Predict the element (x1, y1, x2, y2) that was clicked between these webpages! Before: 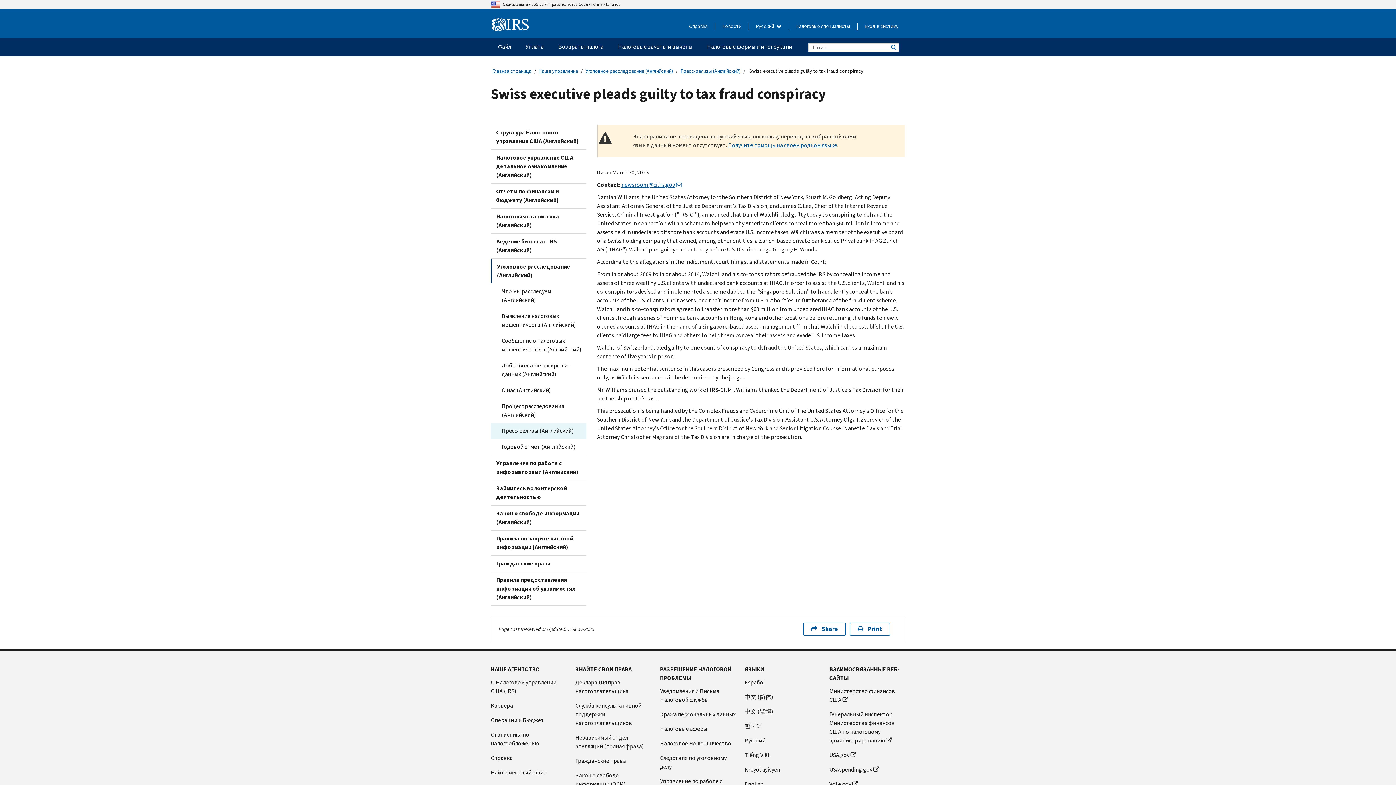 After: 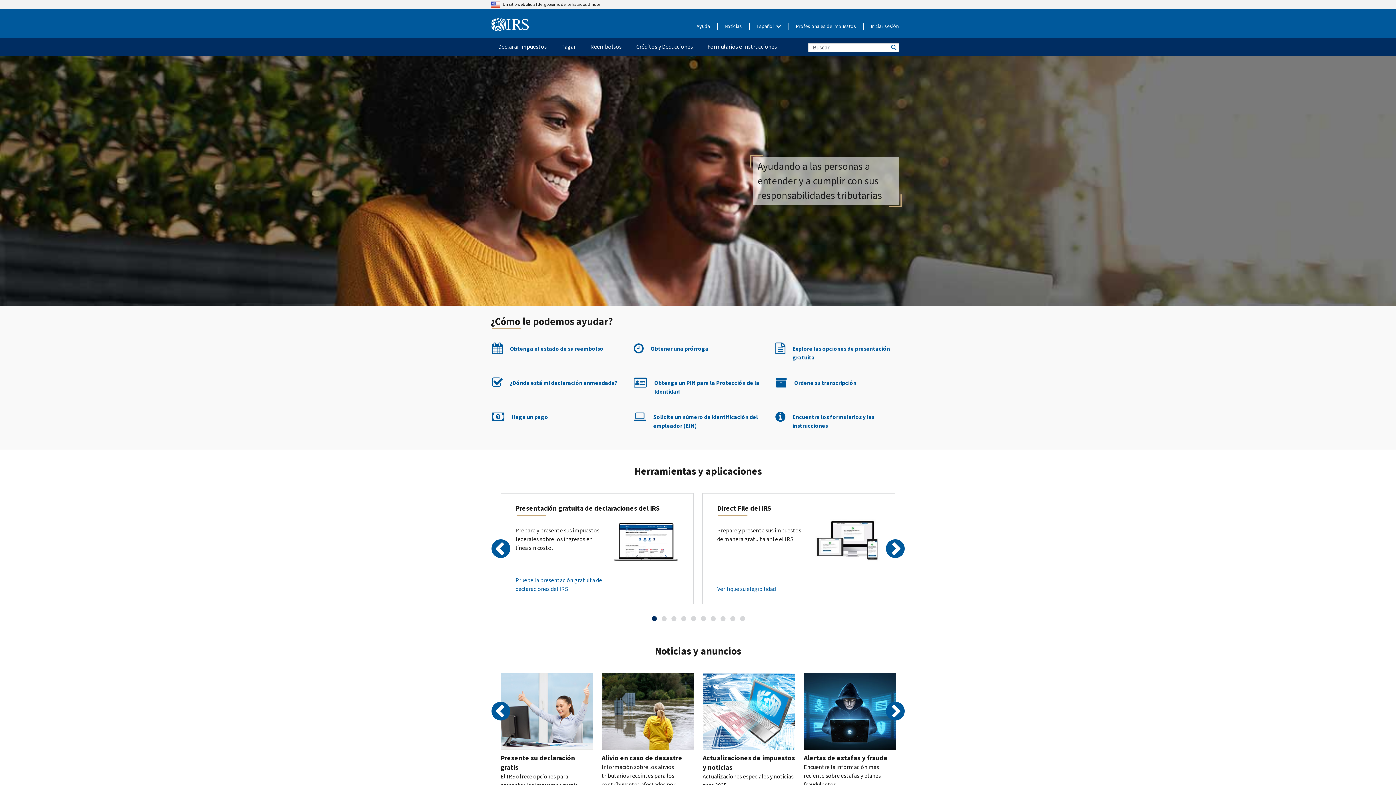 Action: label: Español bbox: (744, 678, 820, 687)